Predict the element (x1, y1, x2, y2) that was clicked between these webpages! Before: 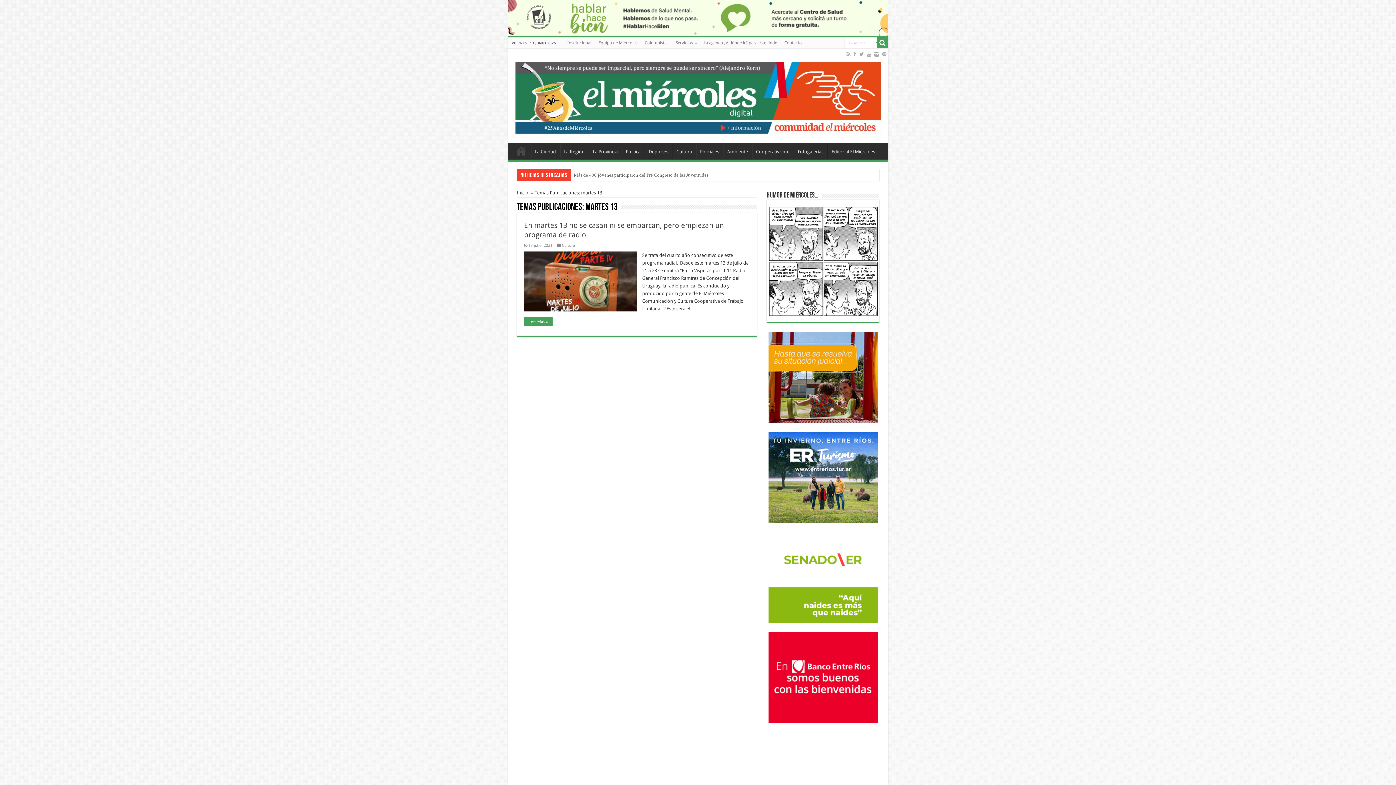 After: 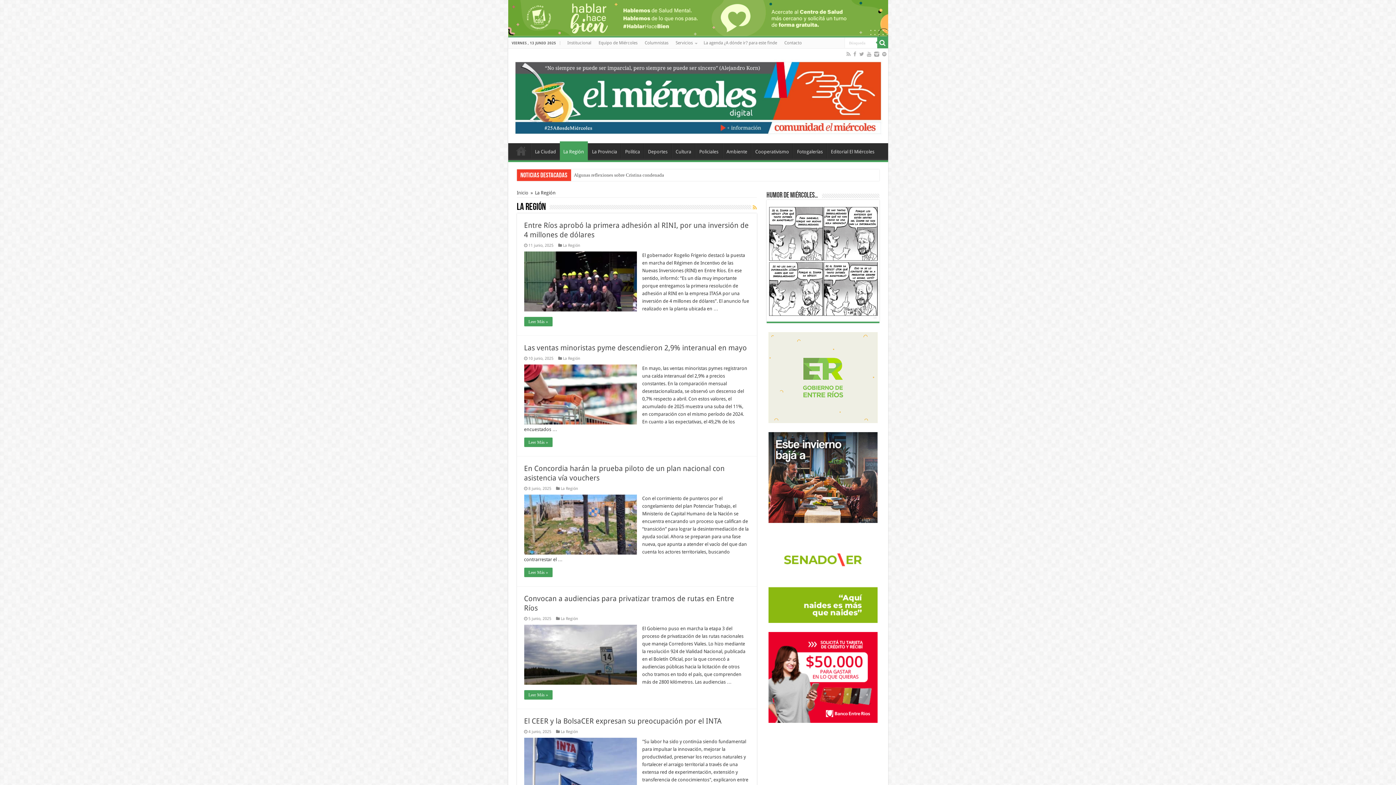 Action: label: La Región bbox: (560, 143, 588, 158)